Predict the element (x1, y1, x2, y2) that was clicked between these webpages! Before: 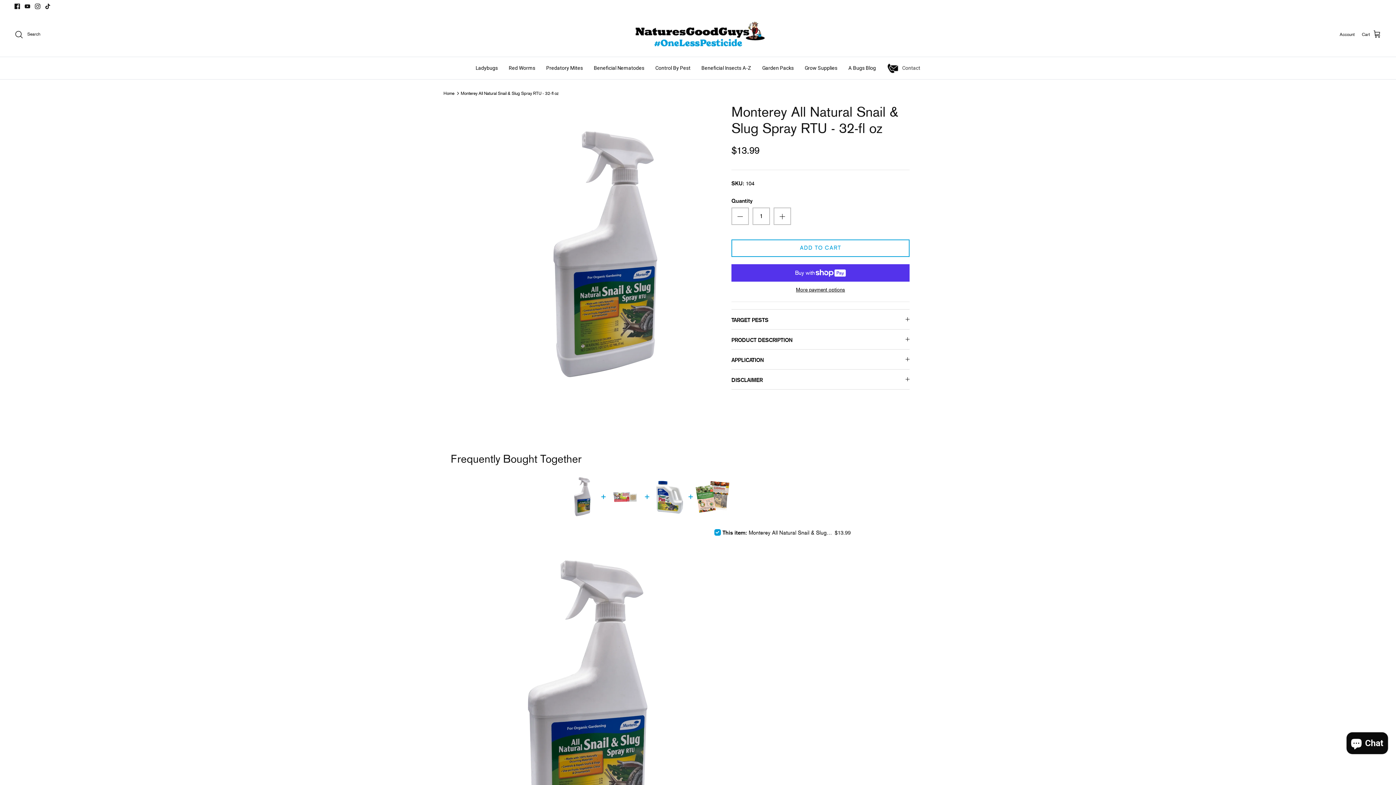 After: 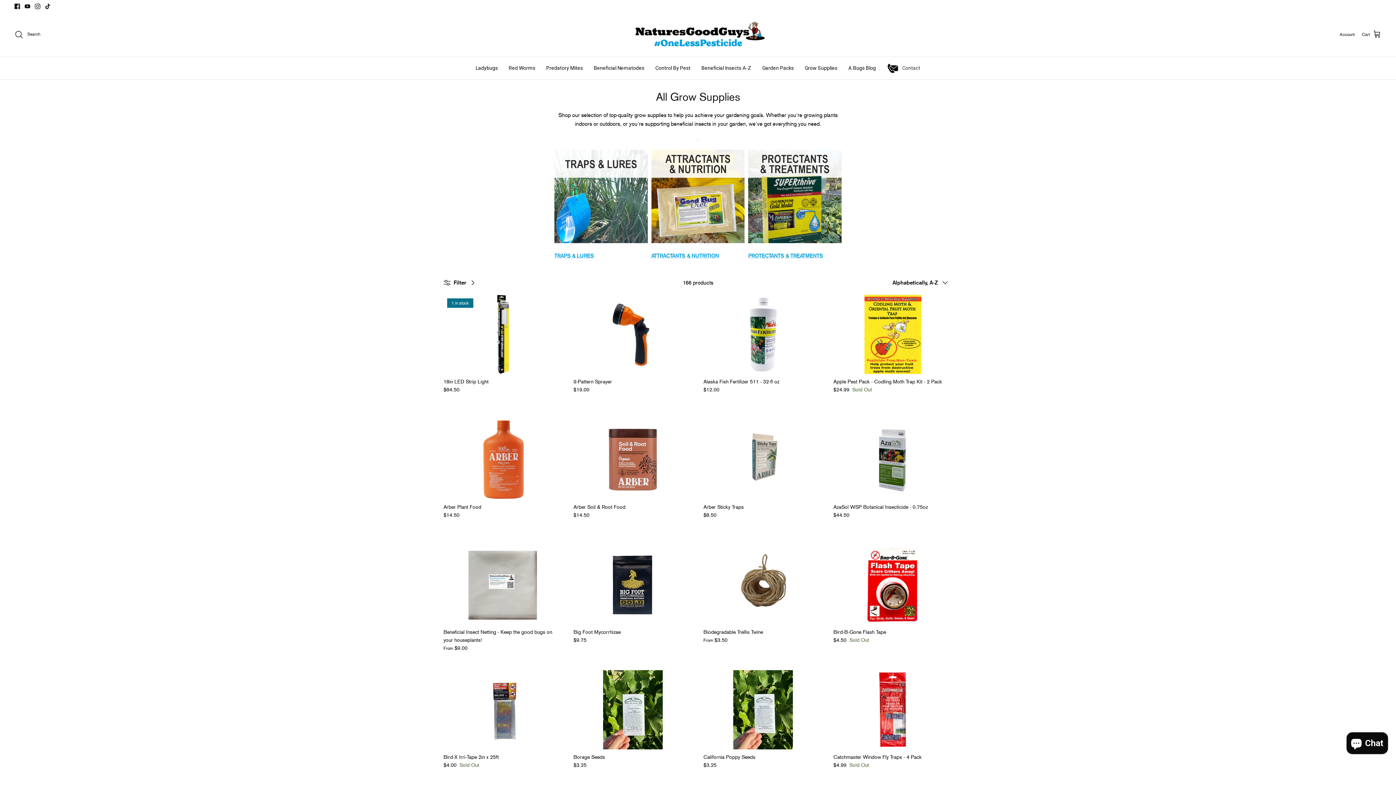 Action: bbox: (799, 57, 843, 79) label: Grow Supplies